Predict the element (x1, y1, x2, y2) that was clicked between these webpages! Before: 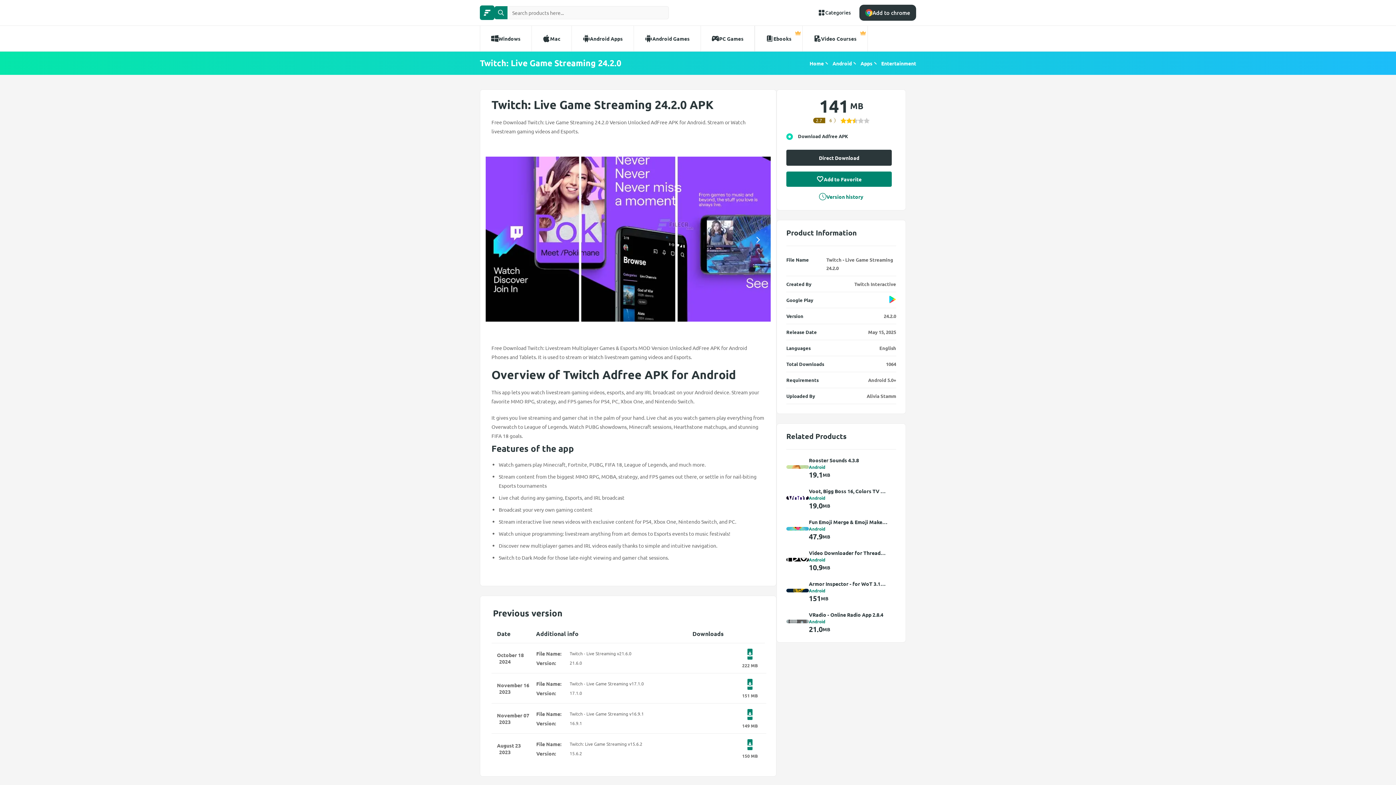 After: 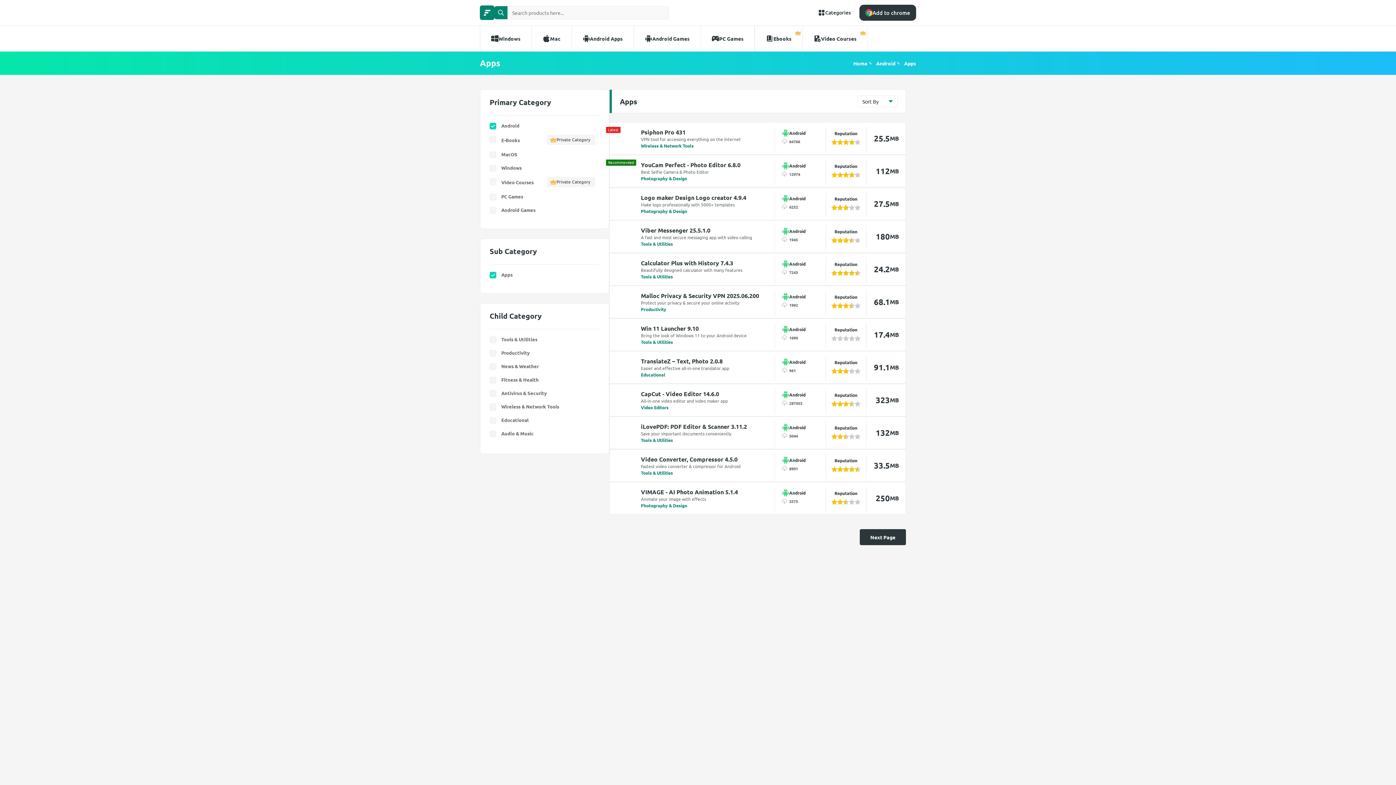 Action: label: Apps bbox: (860, 58, 872, 67)